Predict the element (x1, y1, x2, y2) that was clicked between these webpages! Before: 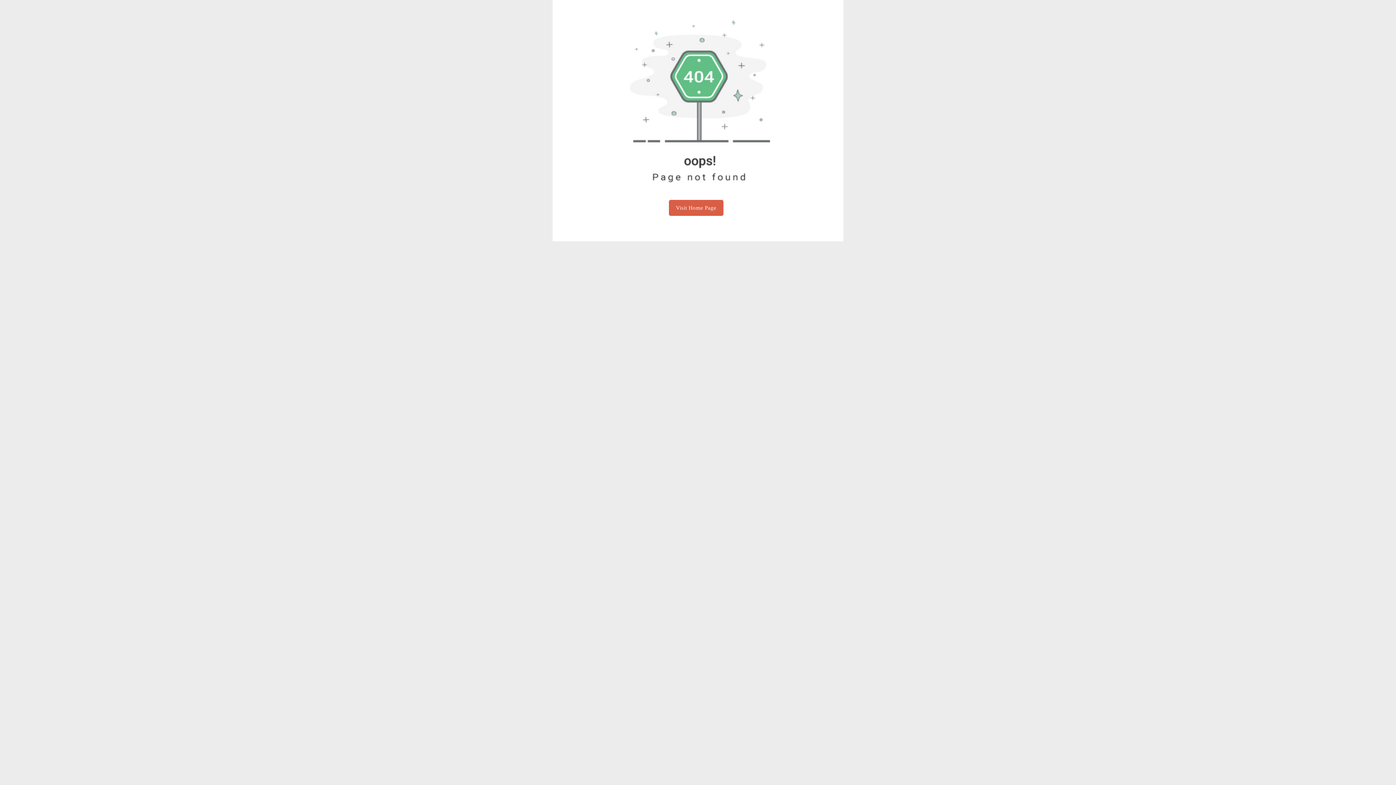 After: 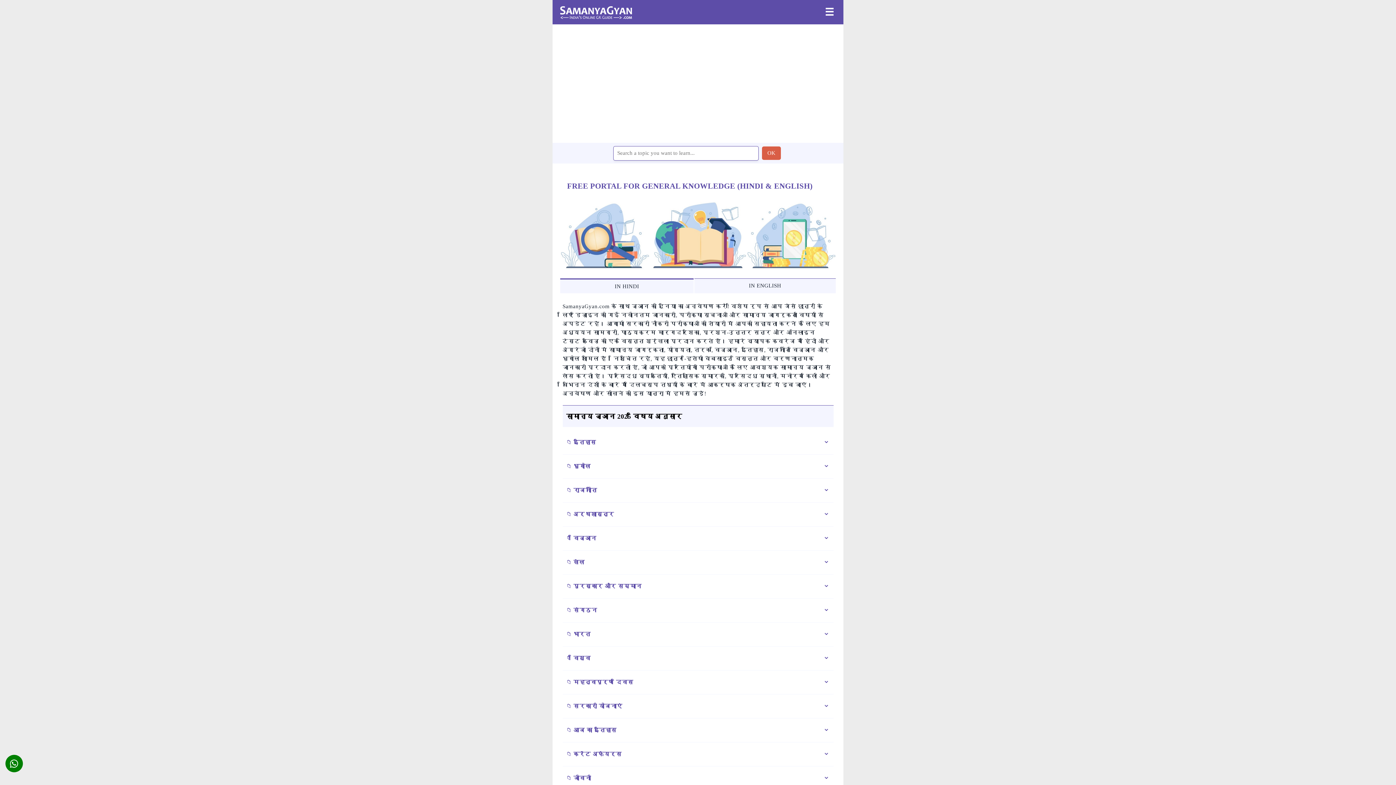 Action: label: Visit Home Page bbox: (669, 200, 723, 216)